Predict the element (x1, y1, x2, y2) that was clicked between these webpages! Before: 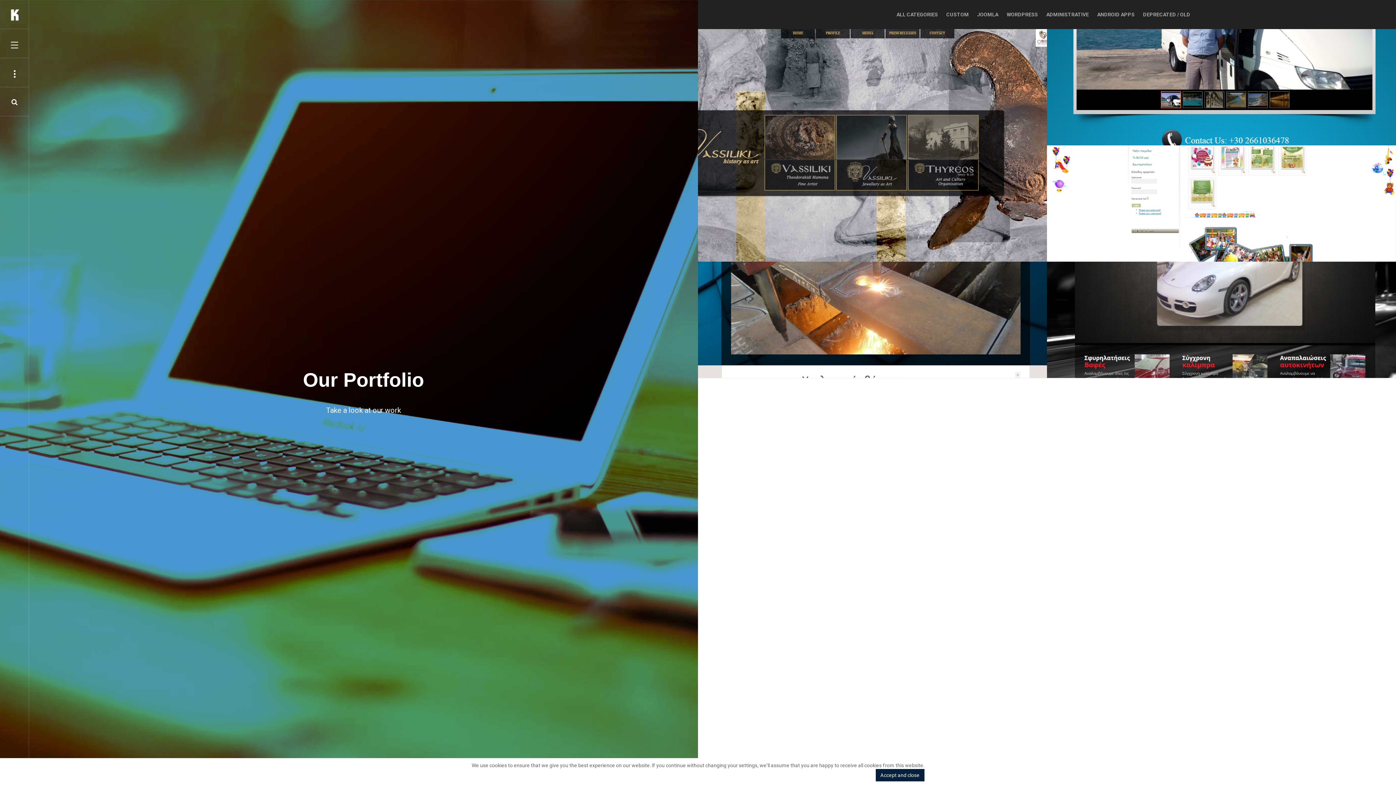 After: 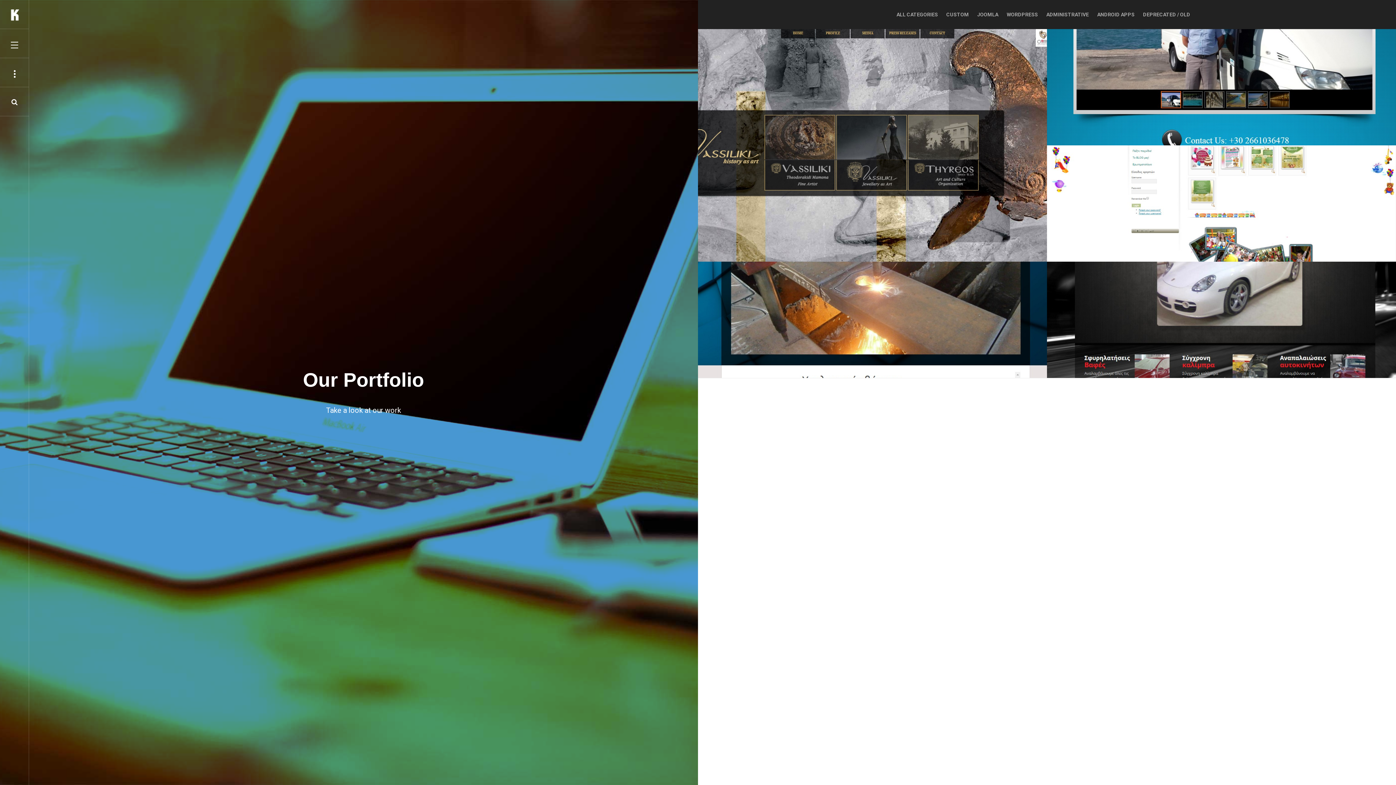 Action: bbox: (875, 769, 924, 781) label: Accept and close